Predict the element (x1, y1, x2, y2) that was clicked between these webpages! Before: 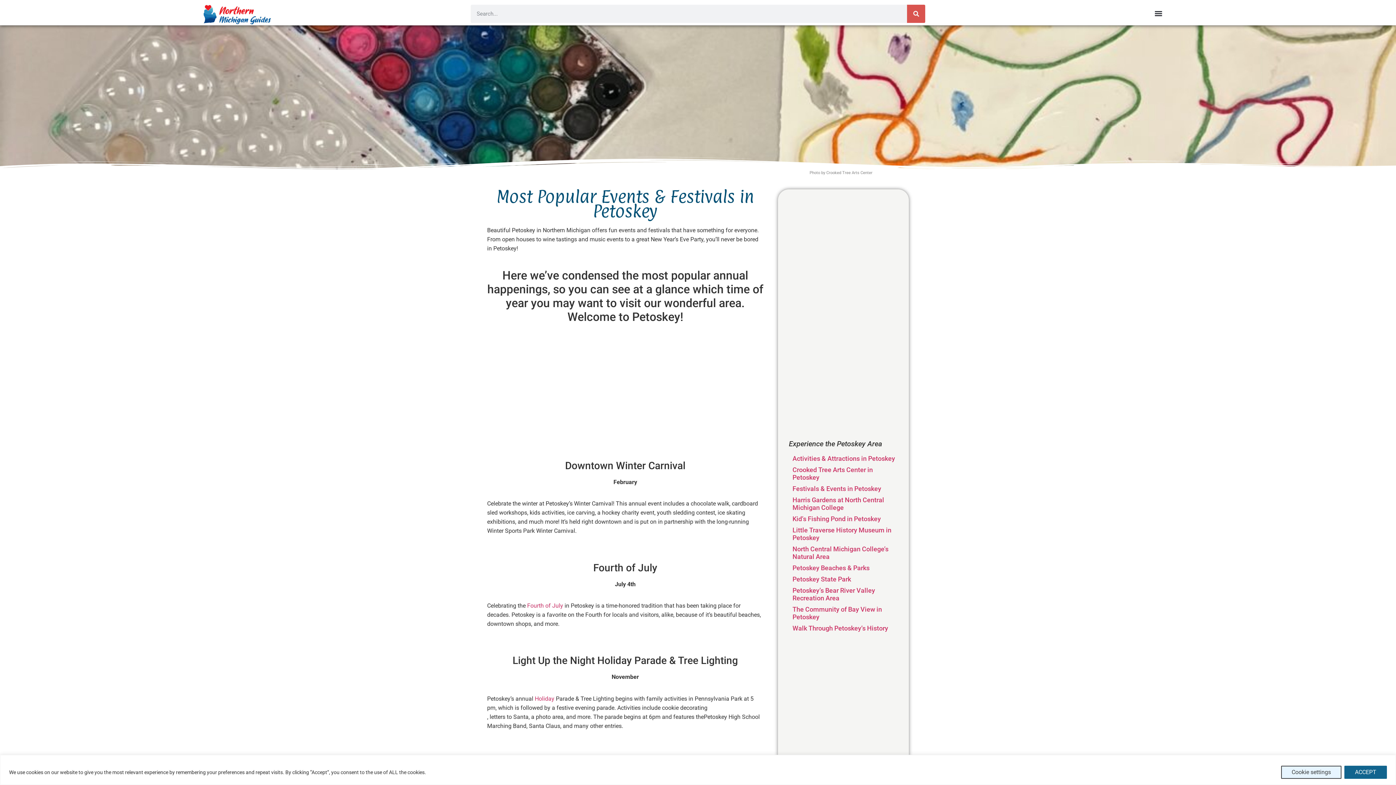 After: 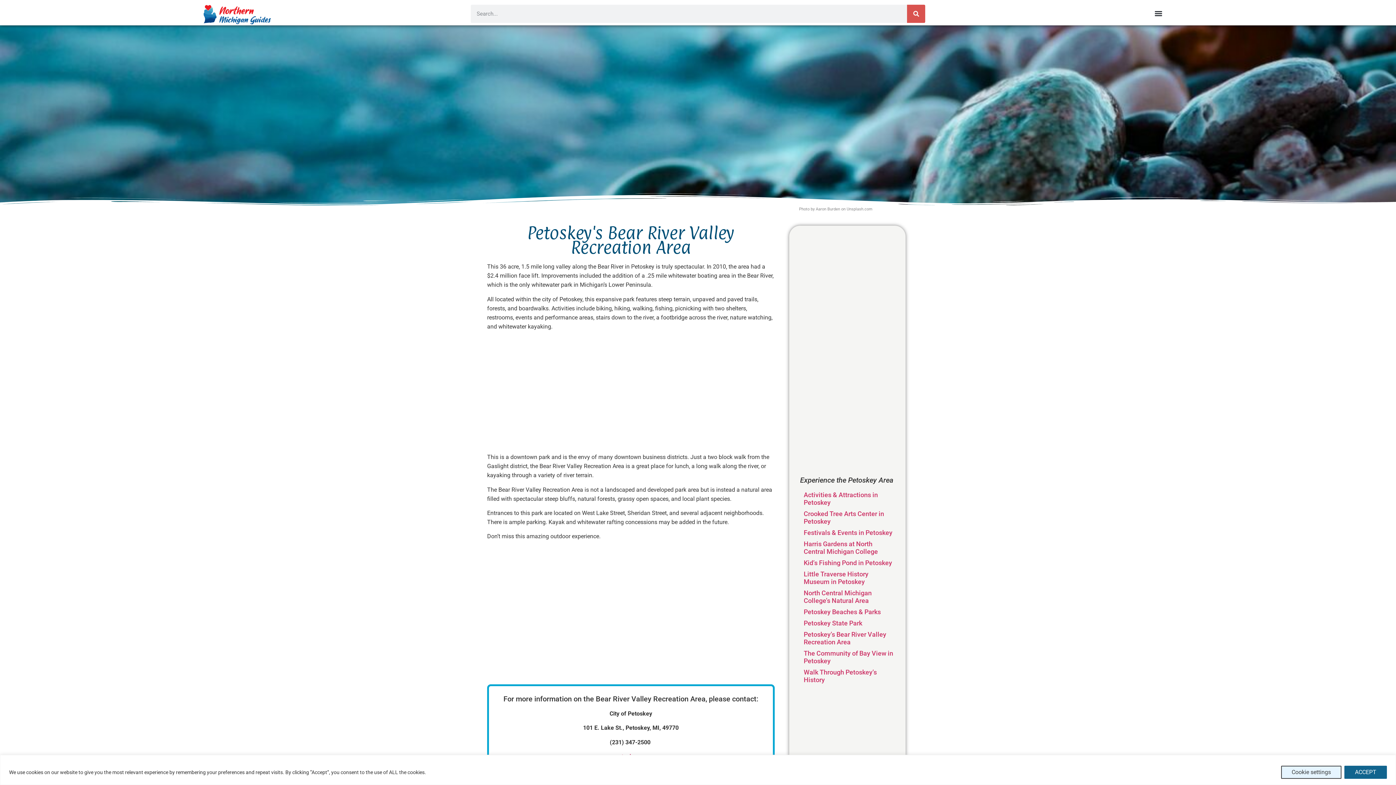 Action: bbox: (792, 587, 875, 602) label: Petoskey’s Bear River Valley Recreation Area